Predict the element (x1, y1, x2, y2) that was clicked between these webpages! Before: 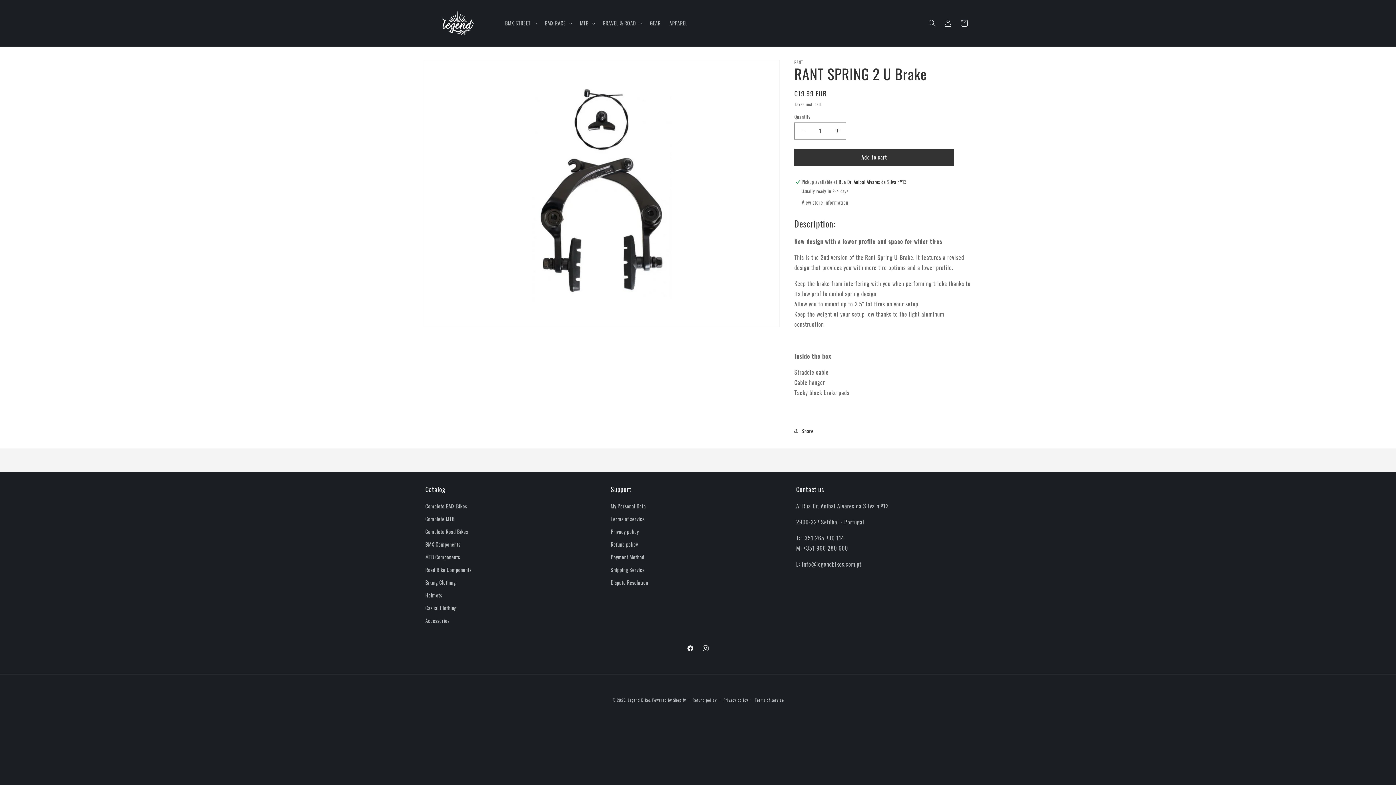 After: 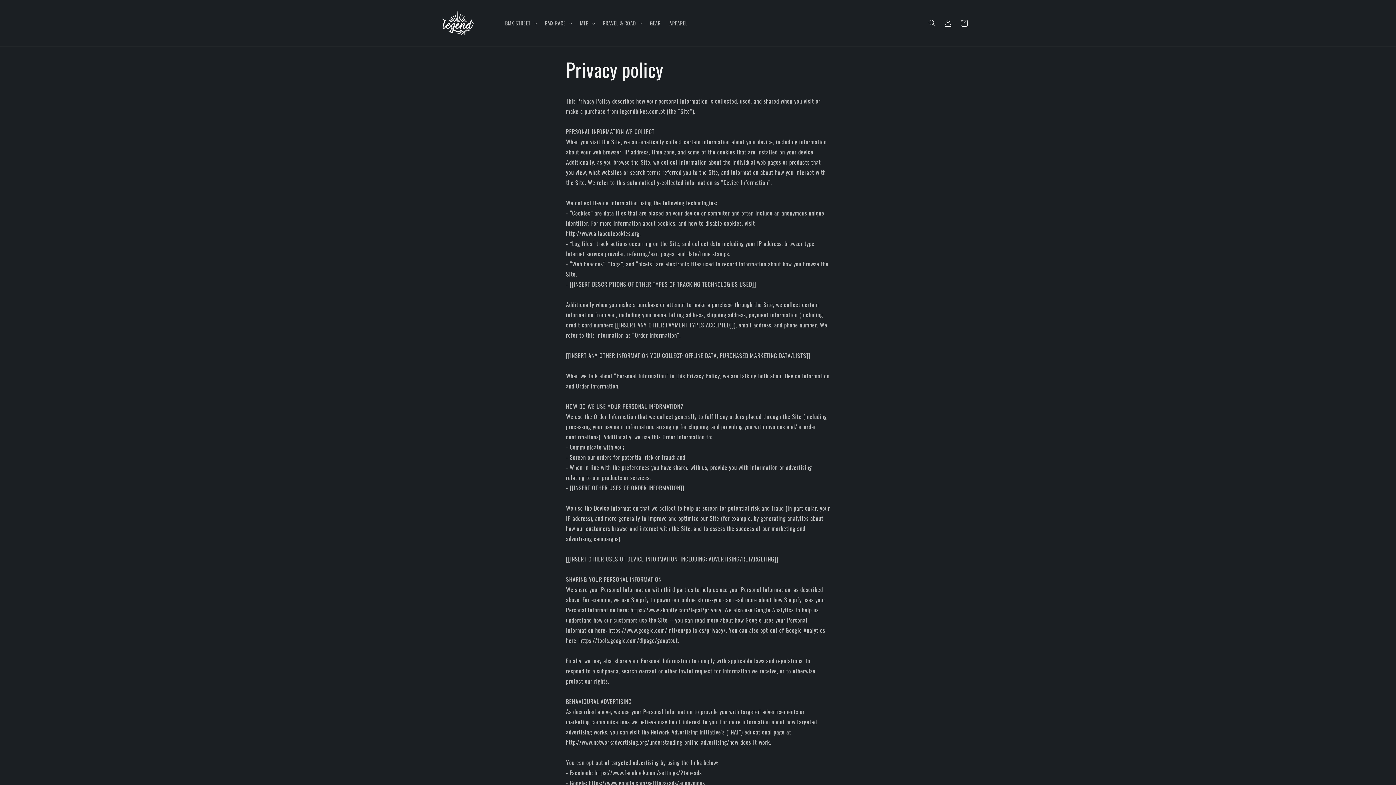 Action: bbox: (610, 525, 639, 538) label: Privacy policy